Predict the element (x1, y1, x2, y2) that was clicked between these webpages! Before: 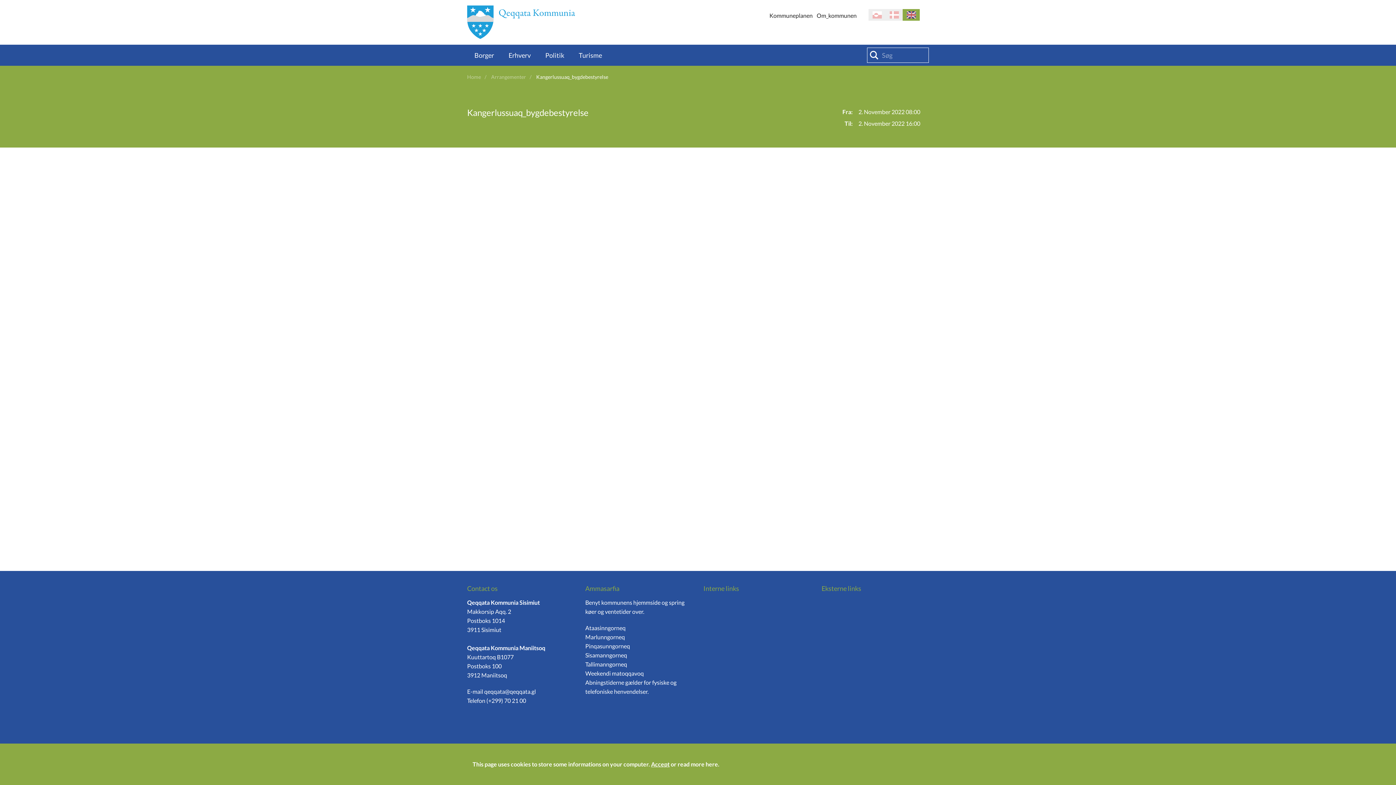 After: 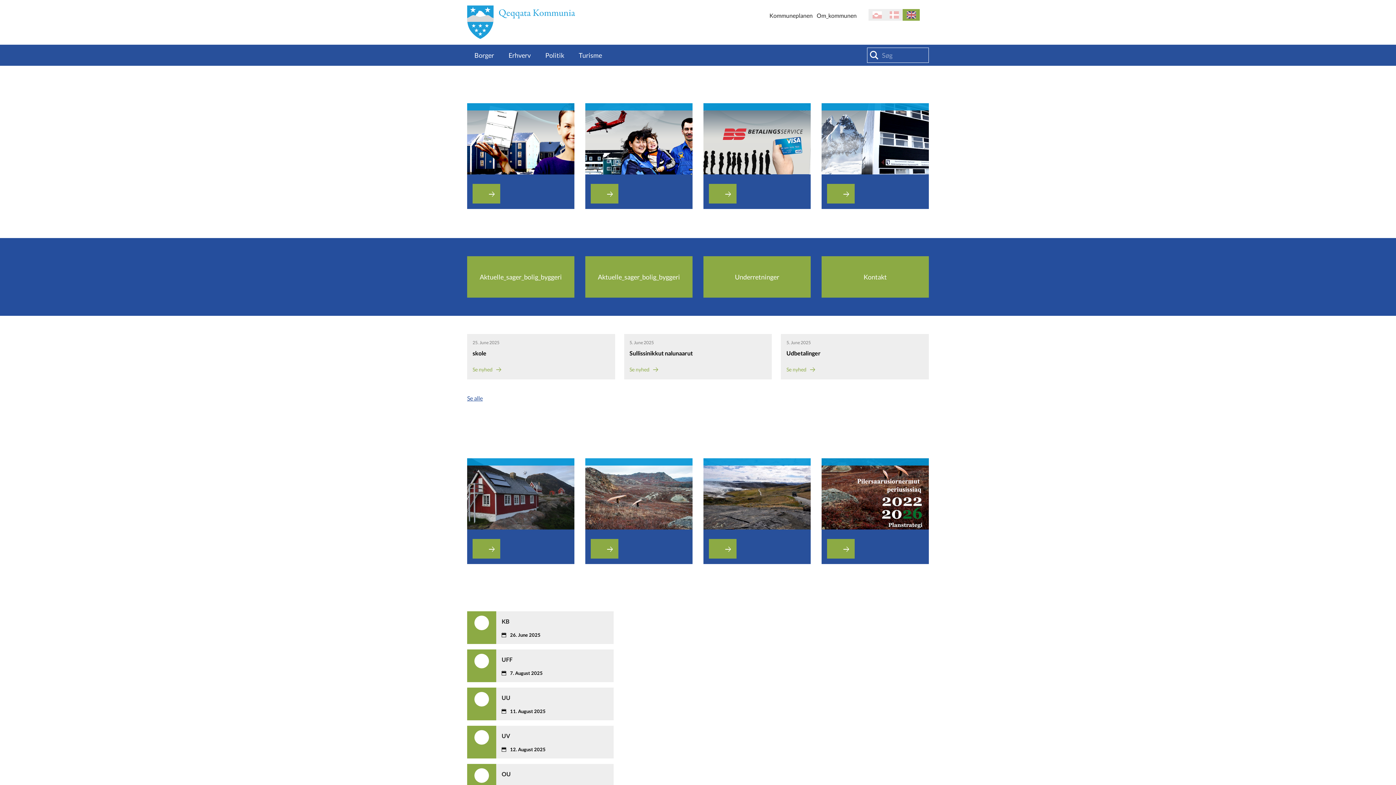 Action: label: Home bbox: (467, 73, 486, 80)